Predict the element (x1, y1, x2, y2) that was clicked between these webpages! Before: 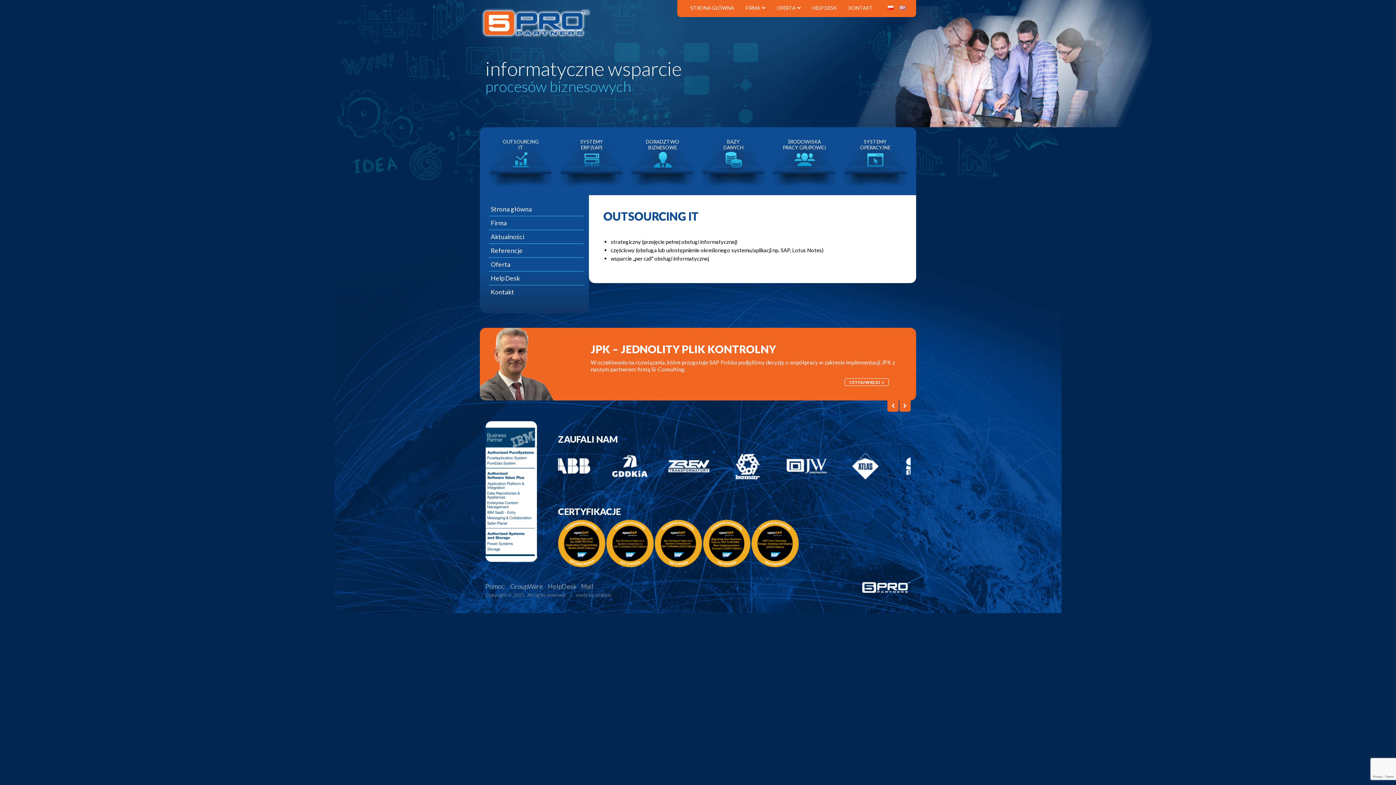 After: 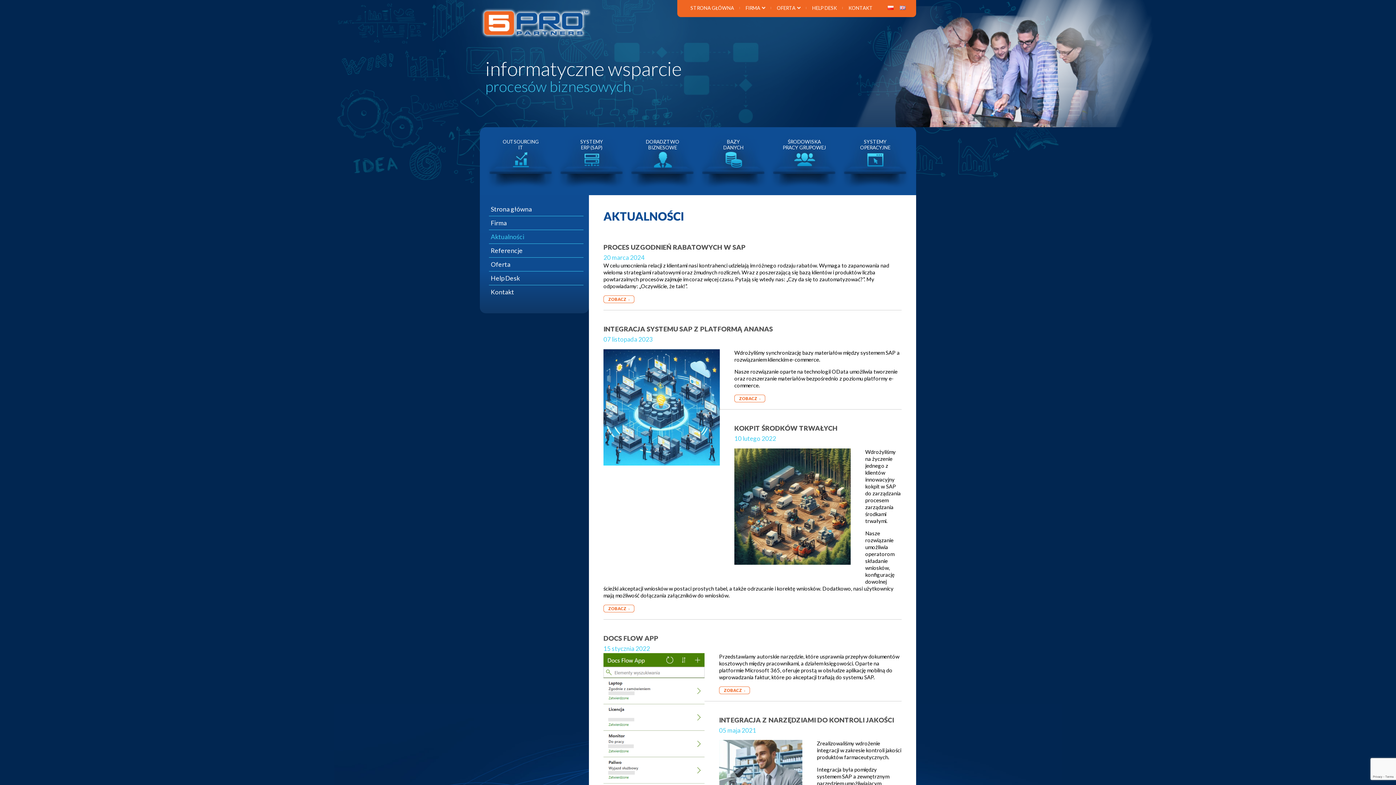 Action: bbox: (490, 233, 524, 240) label: Aktualności